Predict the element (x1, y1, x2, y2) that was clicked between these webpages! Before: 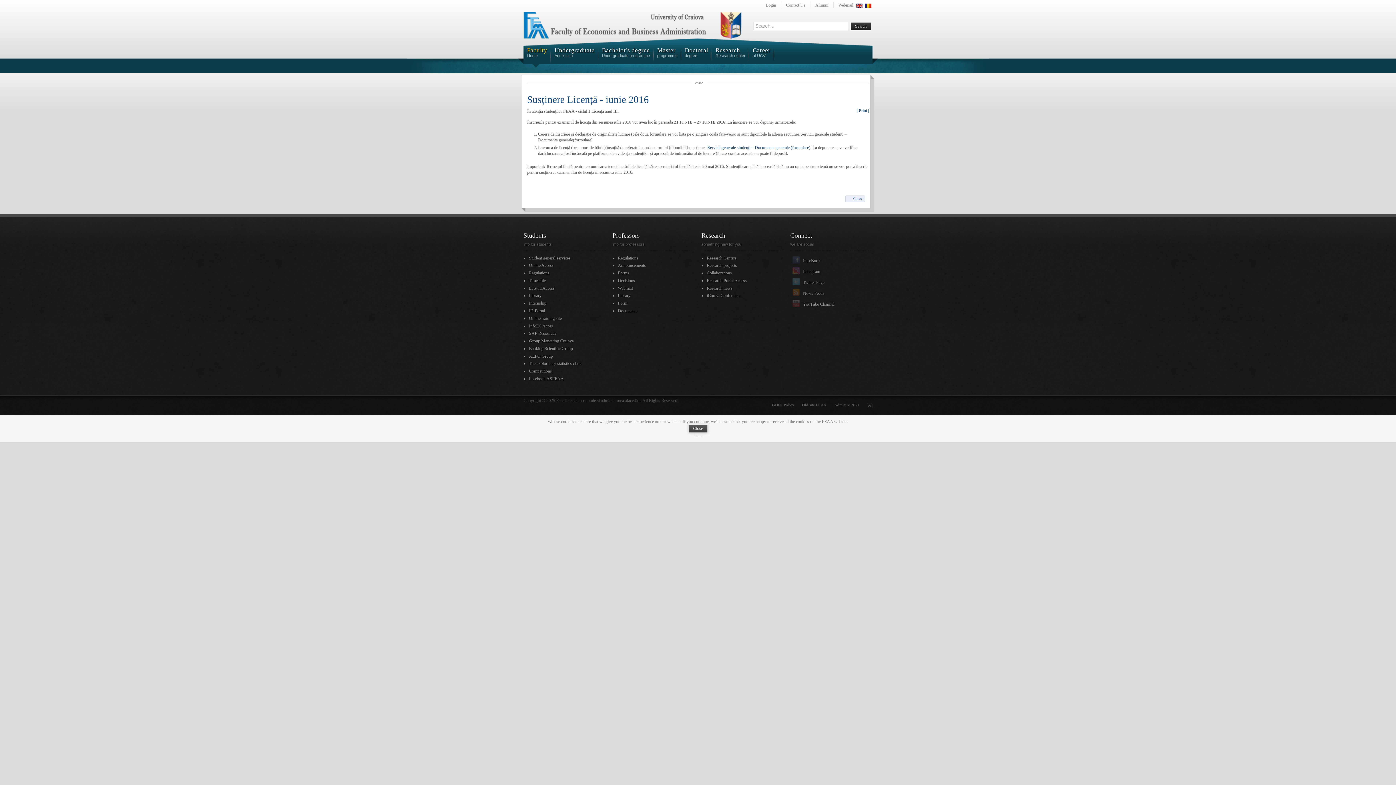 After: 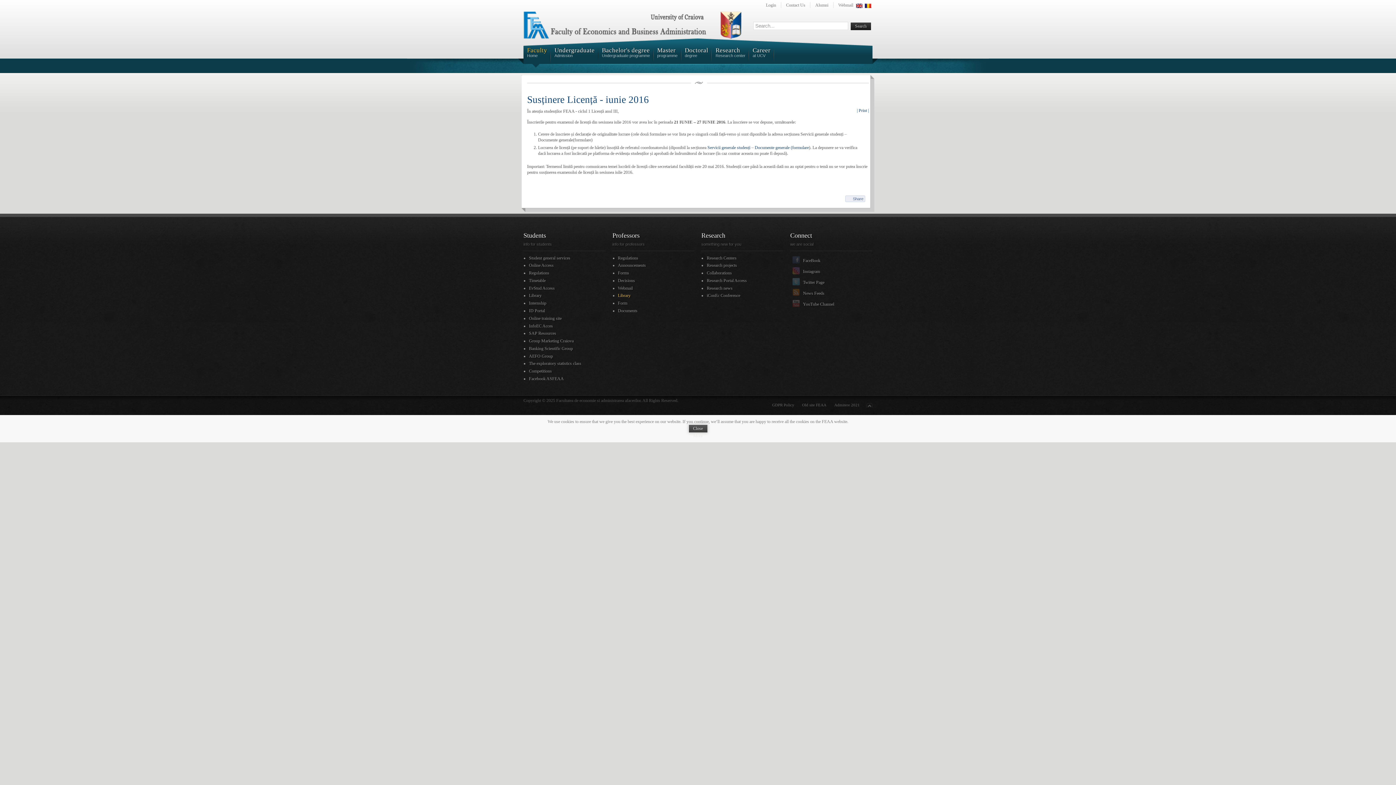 Action: bbox: (618, 293, 630, 298) label: Library